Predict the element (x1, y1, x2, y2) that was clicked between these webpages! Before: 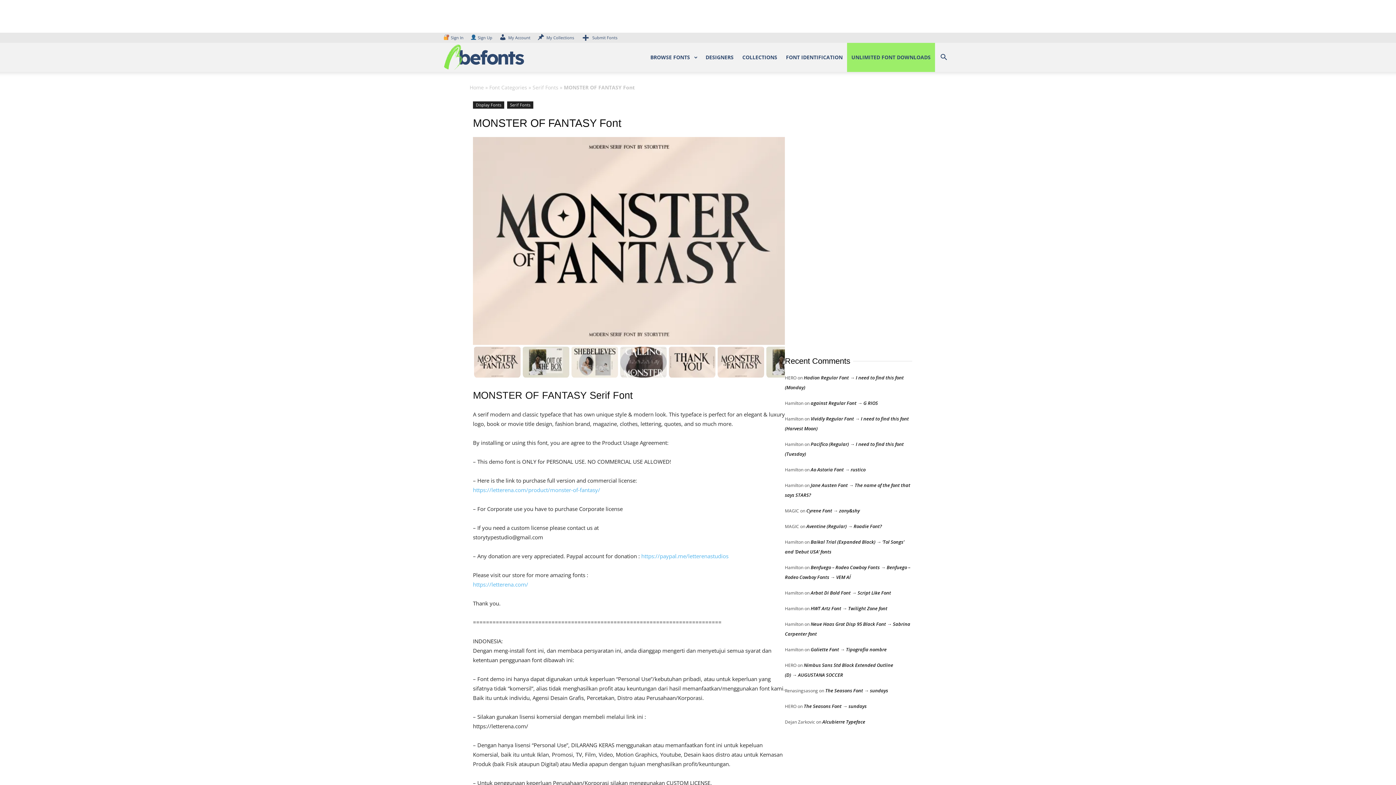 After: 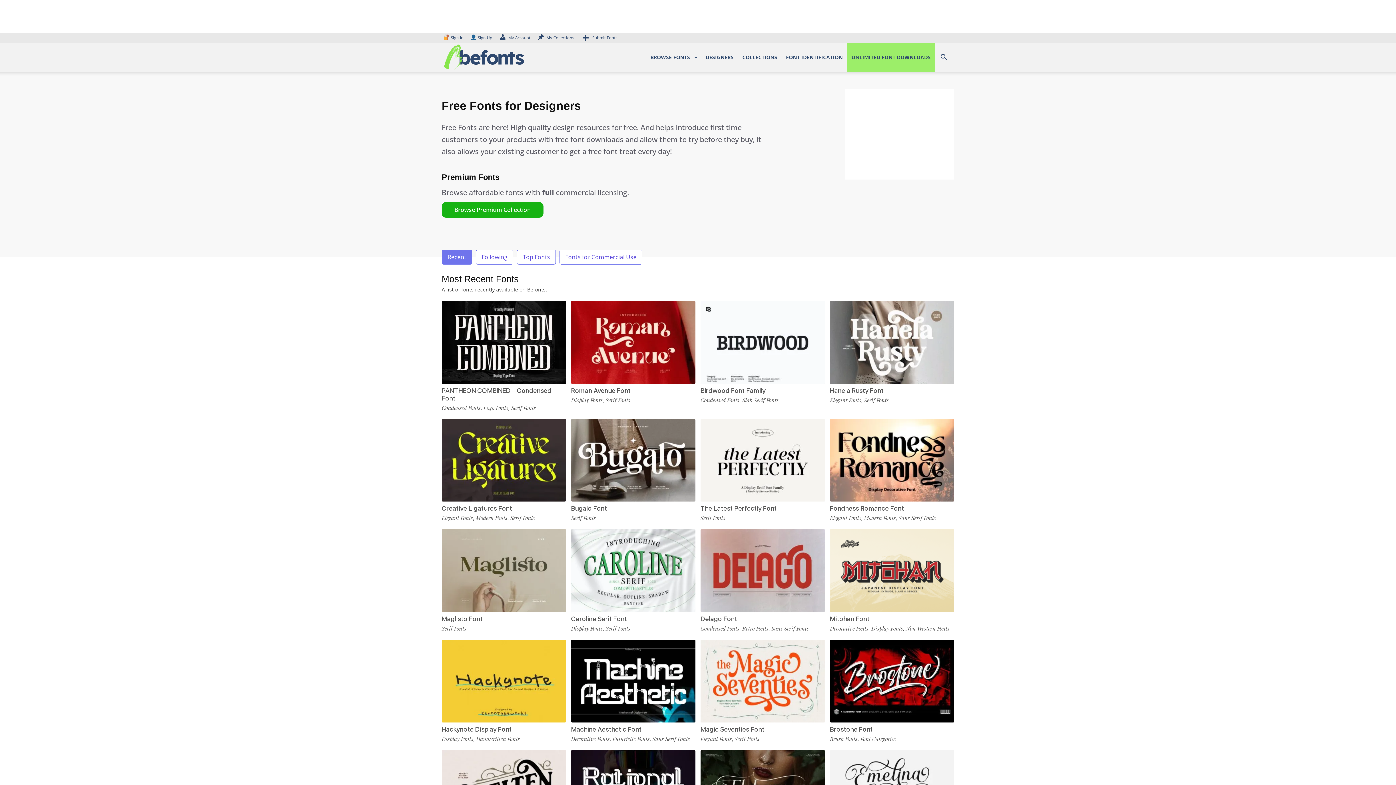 Action: label: Home bbox: (469, 84, 484, 90)